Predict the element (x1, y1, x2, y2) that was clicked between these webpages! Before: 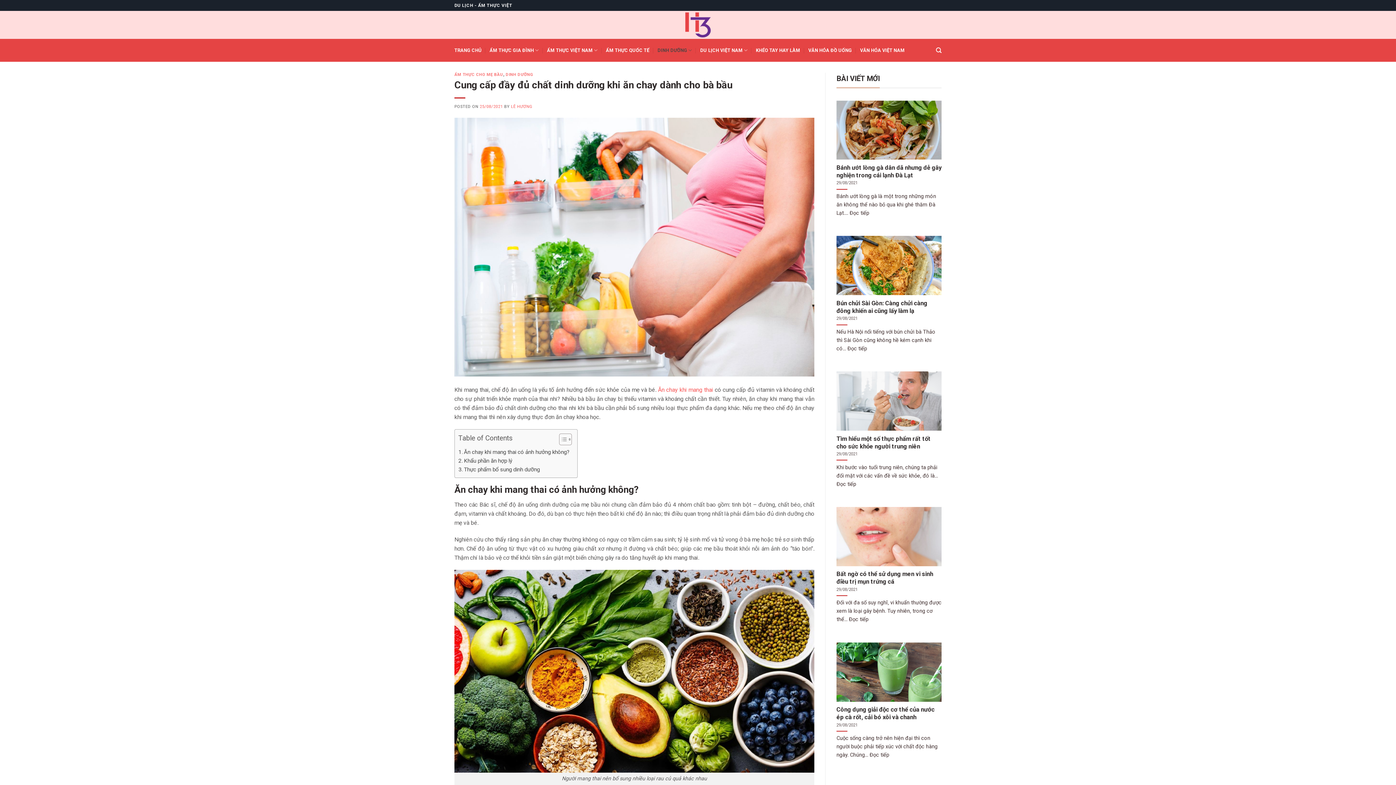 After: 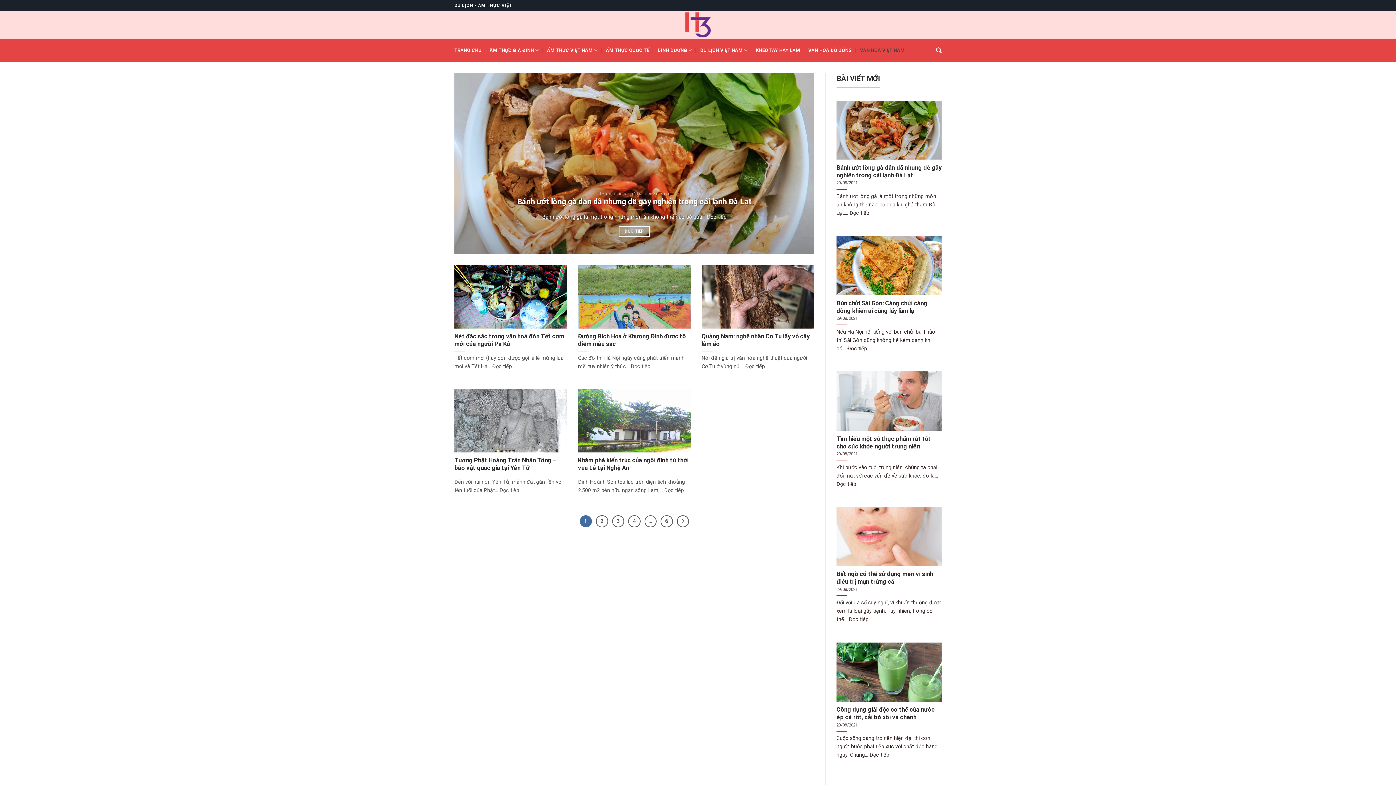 Action: label: VĂN HÓA VIỆT NAM bbox: (860, 38, 905, 61)